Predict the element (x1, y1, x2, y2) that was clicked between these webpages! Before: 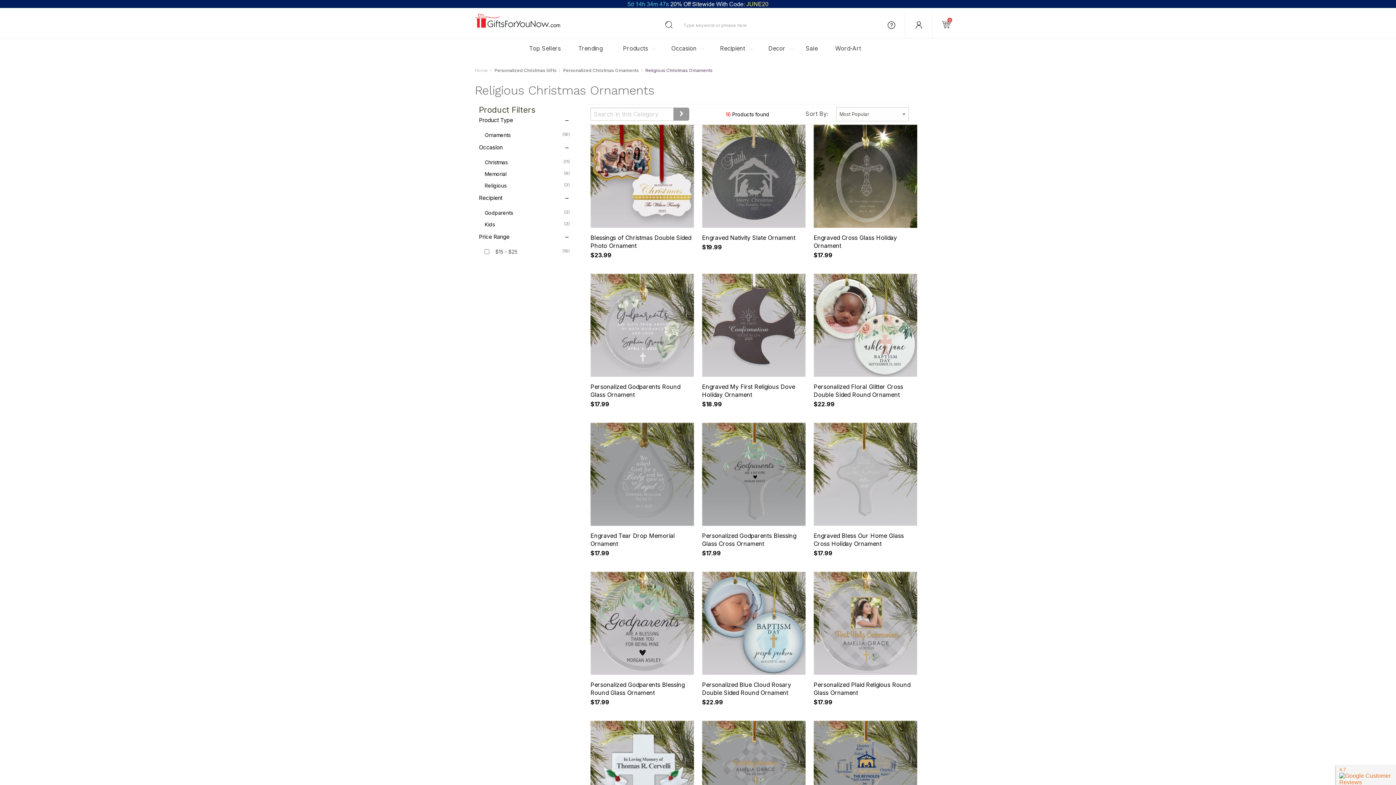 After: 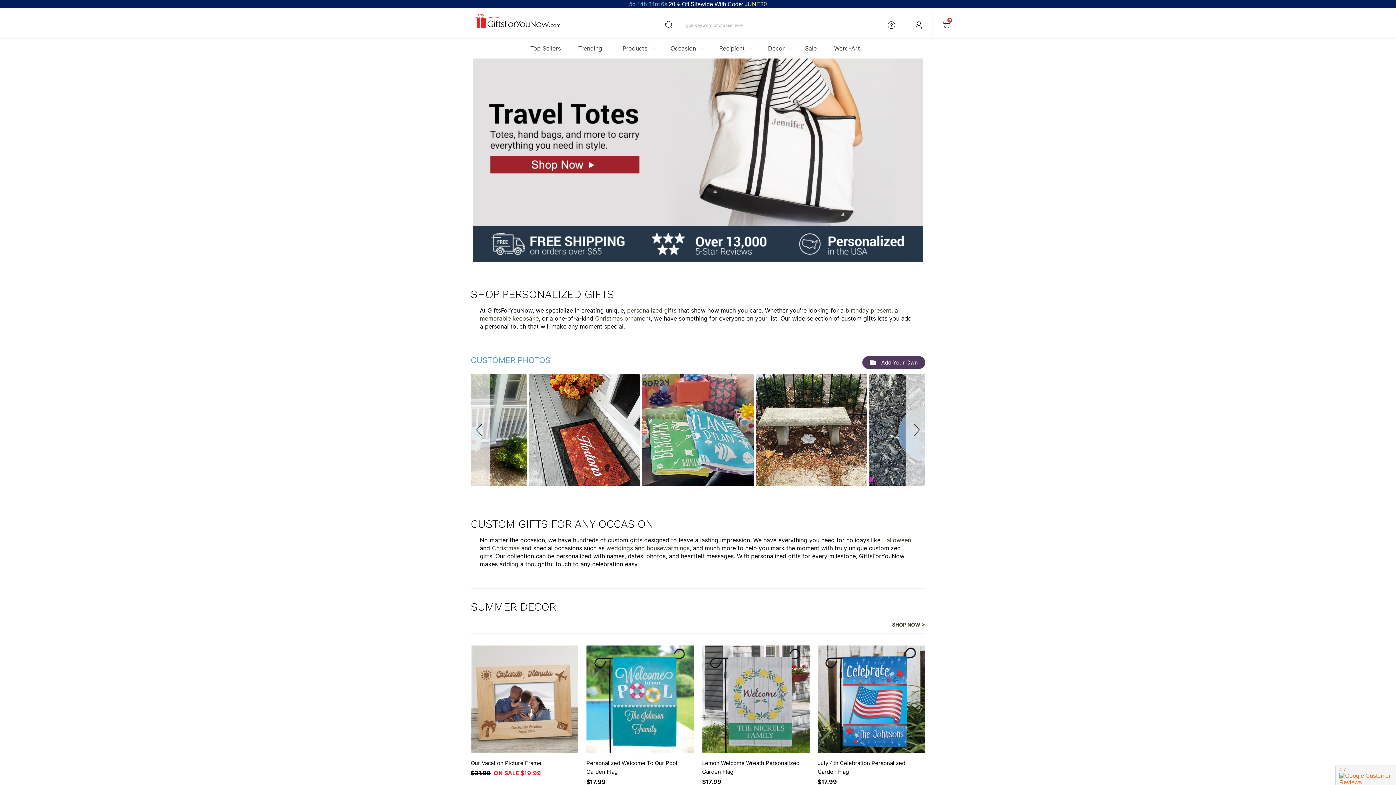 Action: bbox: (474, 14, 560, 38)